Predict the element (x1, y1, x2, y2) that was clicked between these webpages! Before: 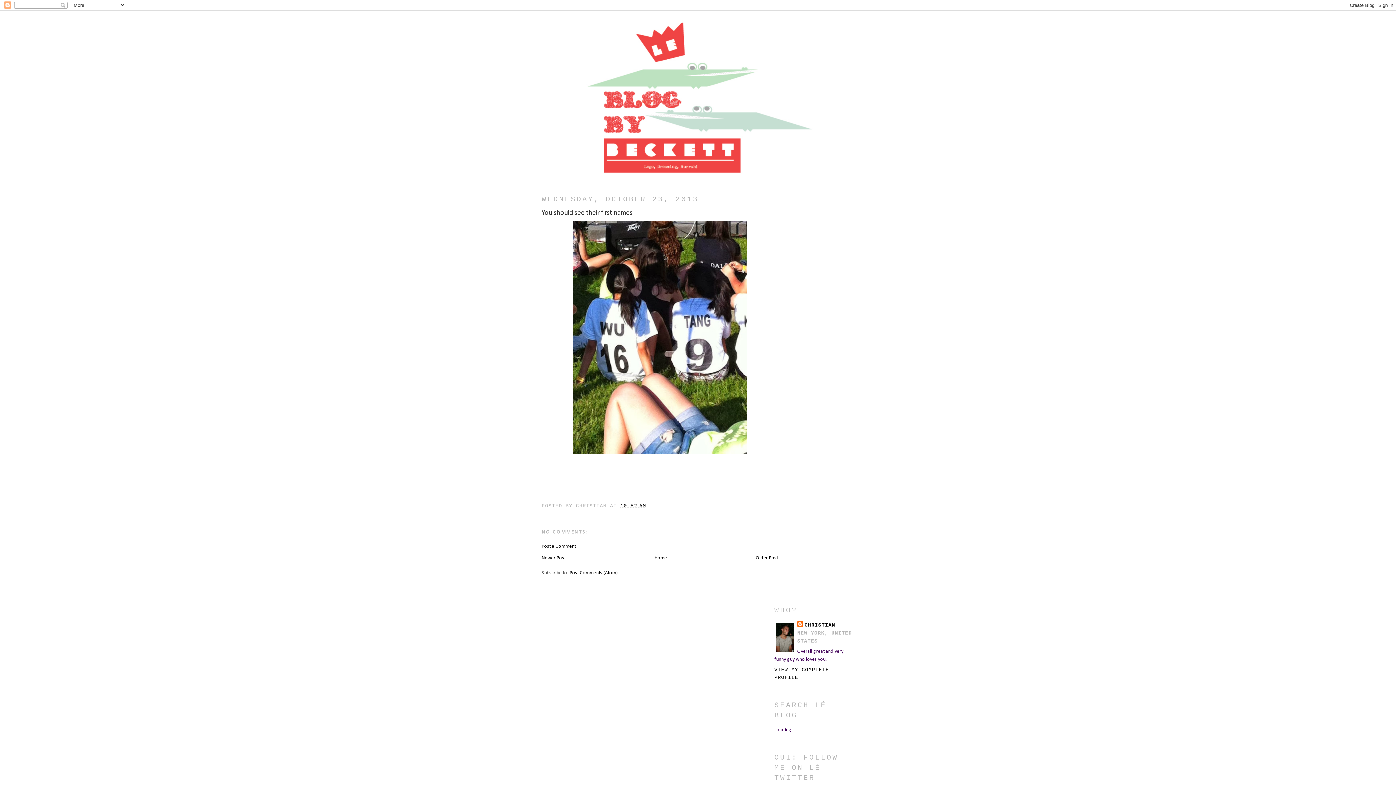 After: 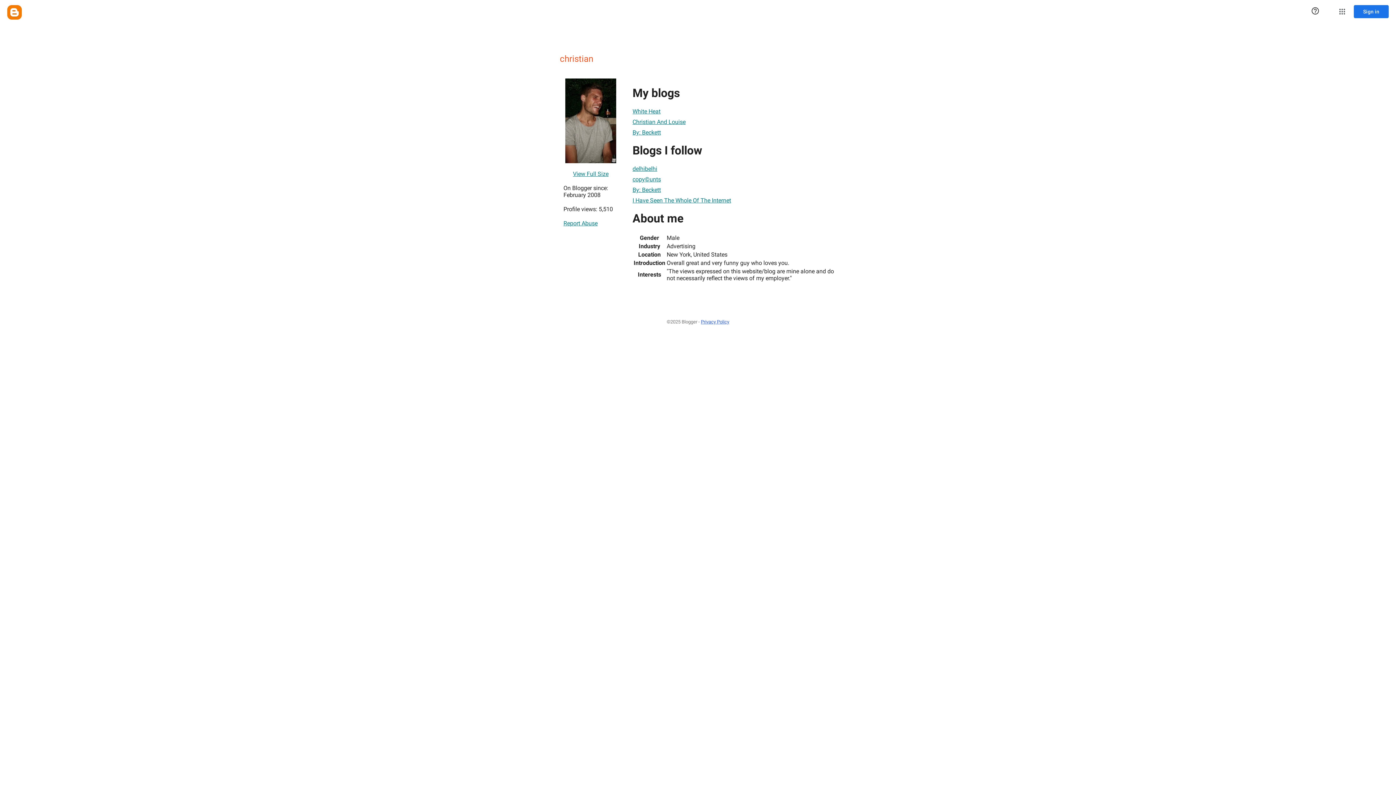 Action: bbox: (797, 621, 835, 629) label: CHRISTIAN